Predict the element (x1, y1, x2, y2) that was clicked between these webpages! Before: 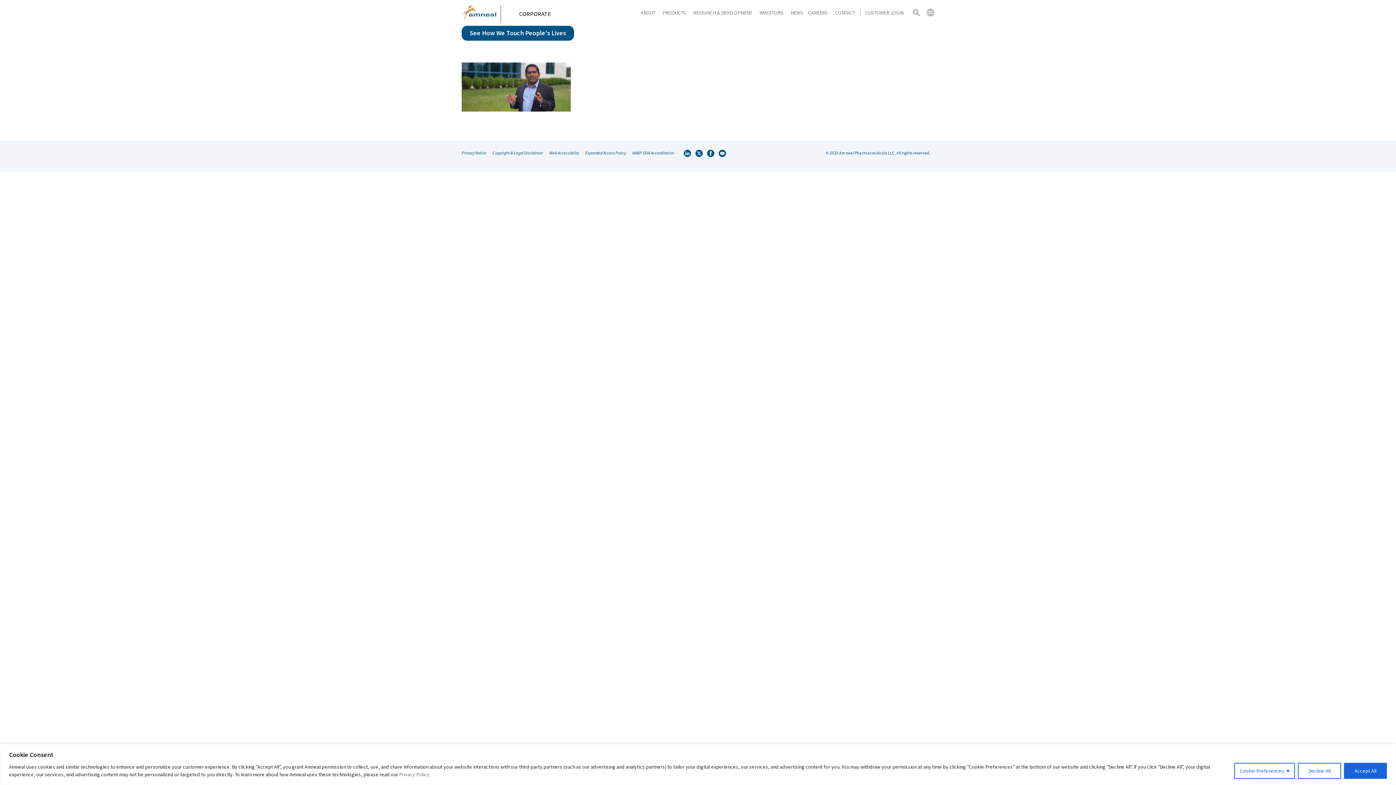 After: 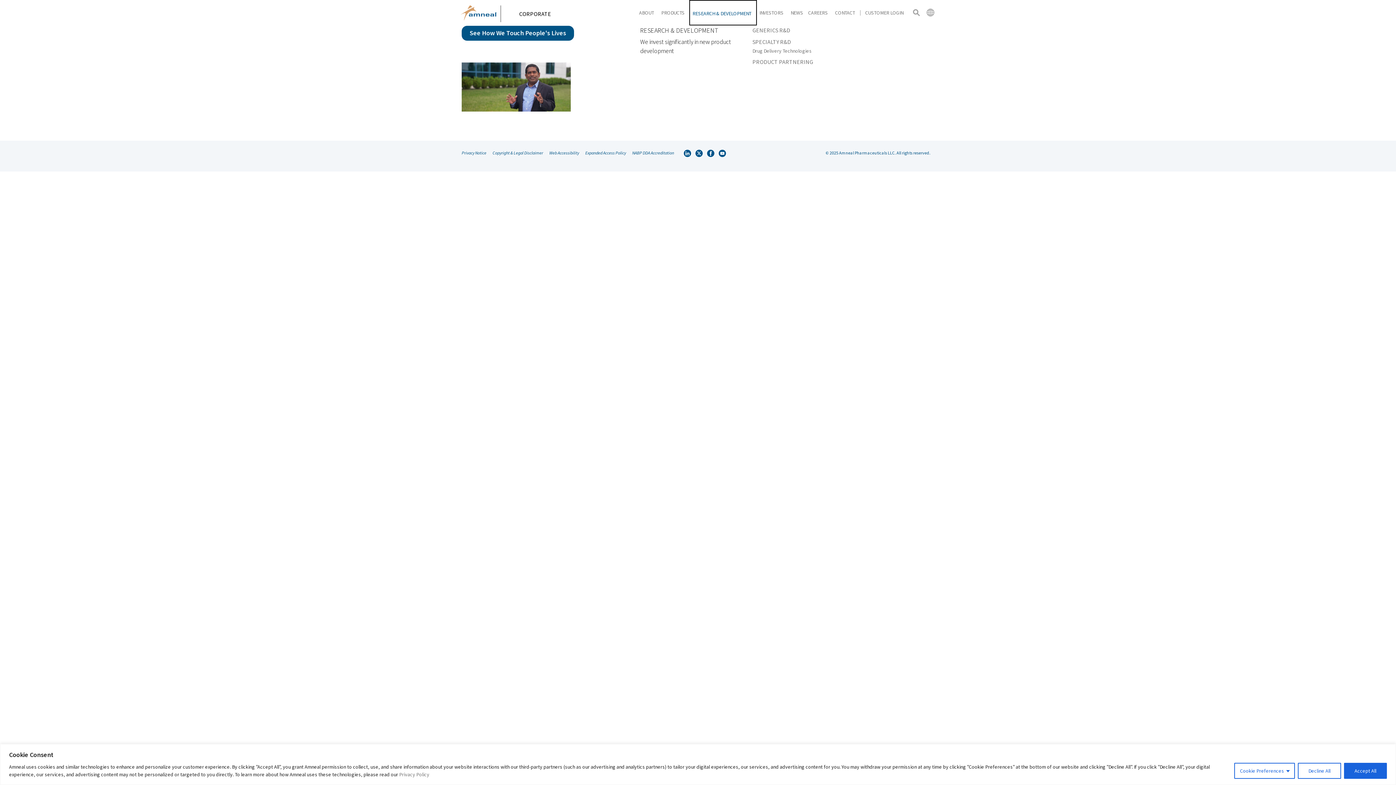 Action: bbox: (690, 0, 757, 25) label: RESEARCH & DEVELOPMENT